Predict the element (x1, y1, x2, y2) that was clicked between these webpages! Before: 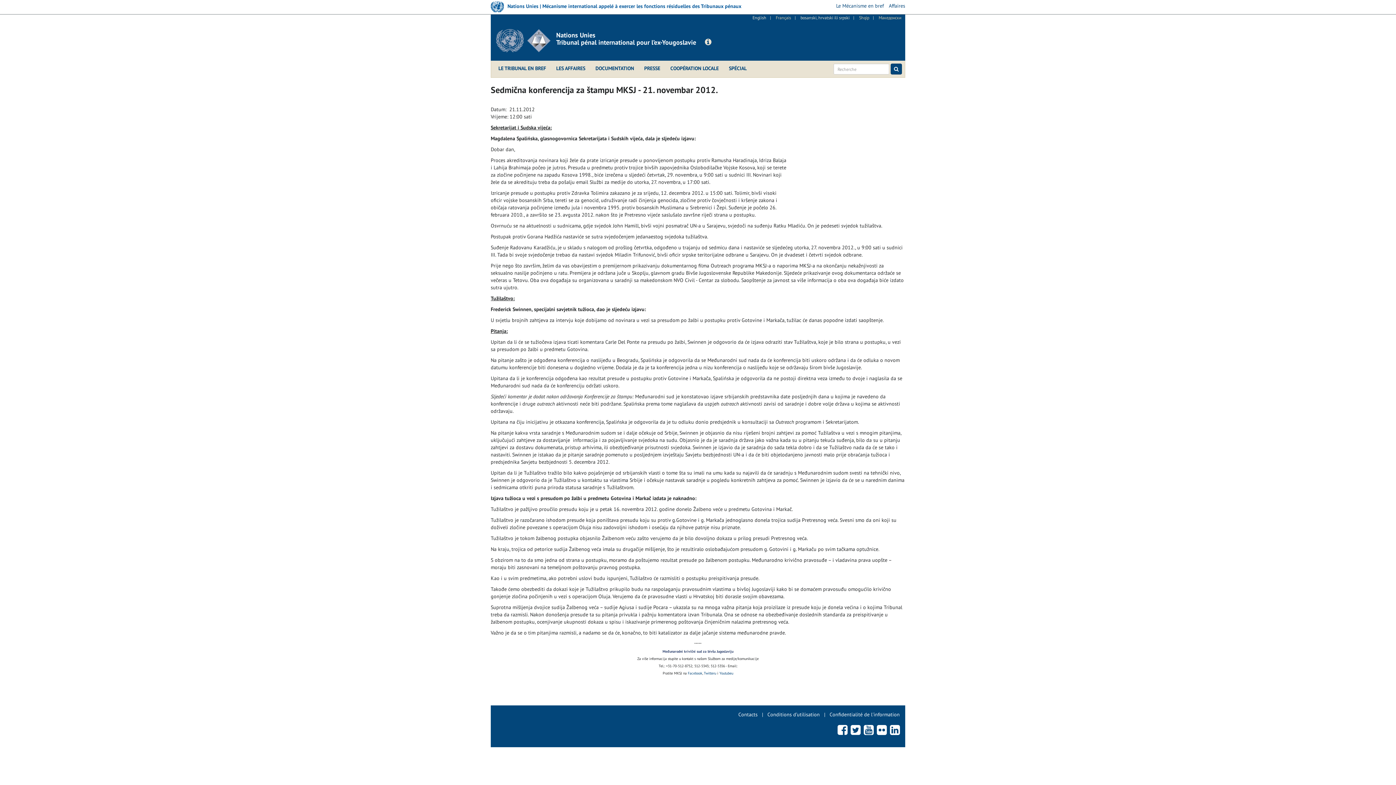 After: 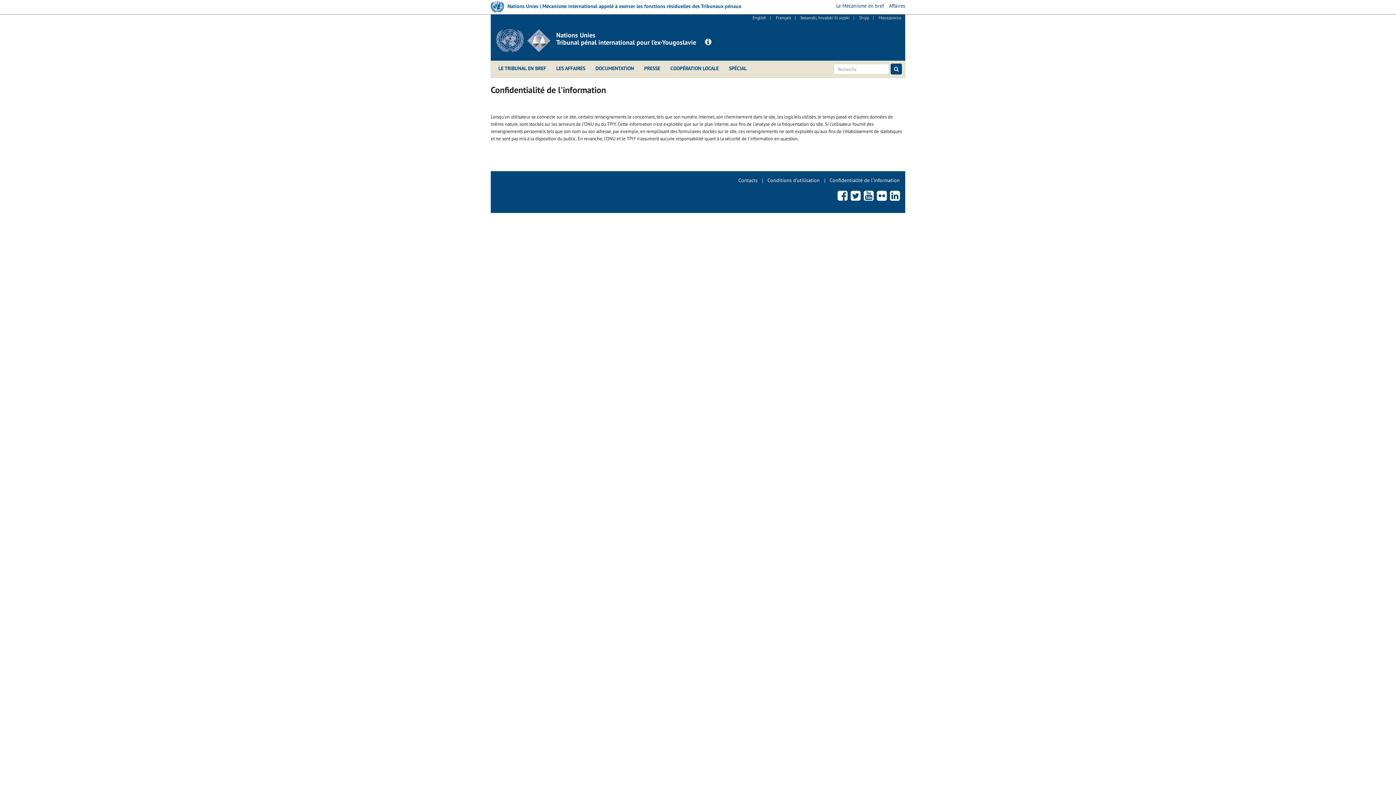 Action: bbox: (829, 711, 900, 718) label: Confidentialité de l'information